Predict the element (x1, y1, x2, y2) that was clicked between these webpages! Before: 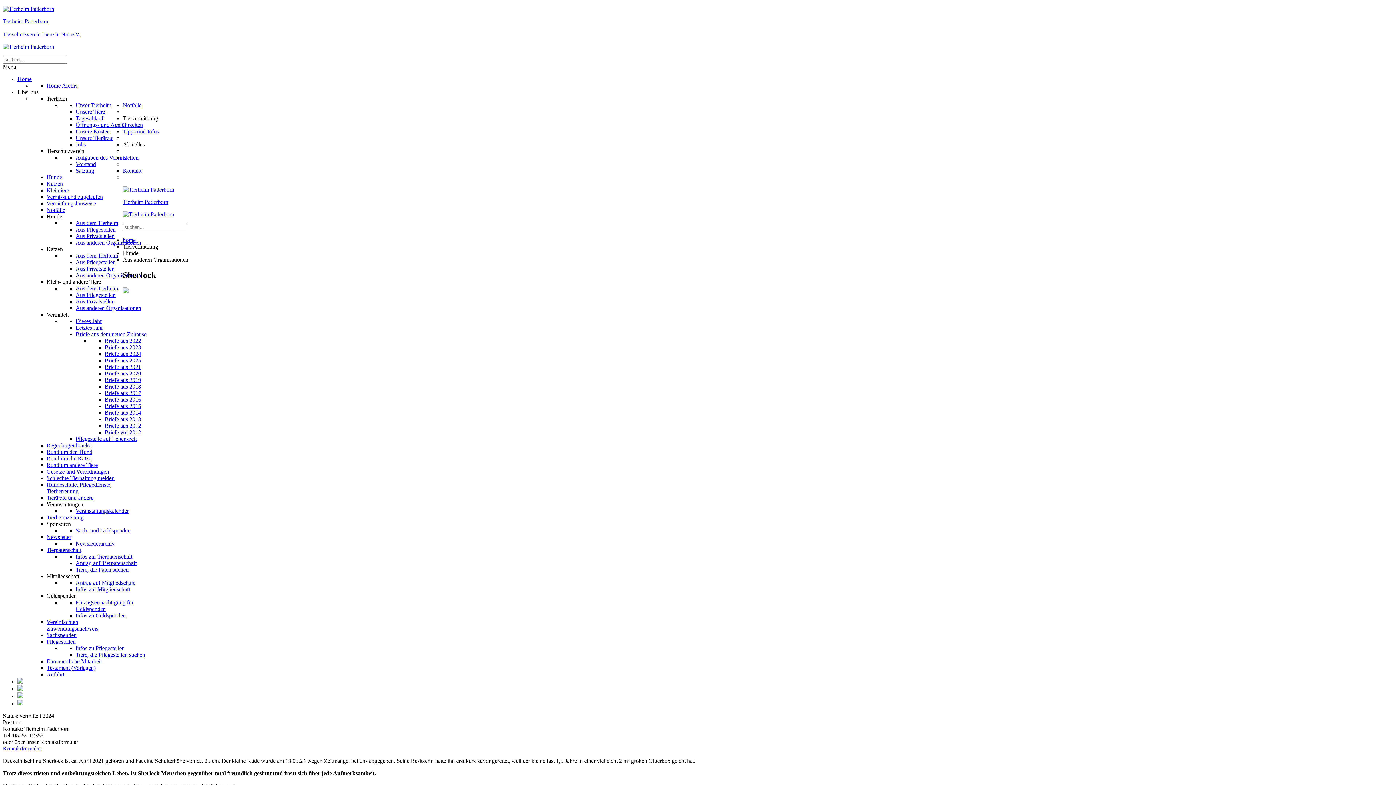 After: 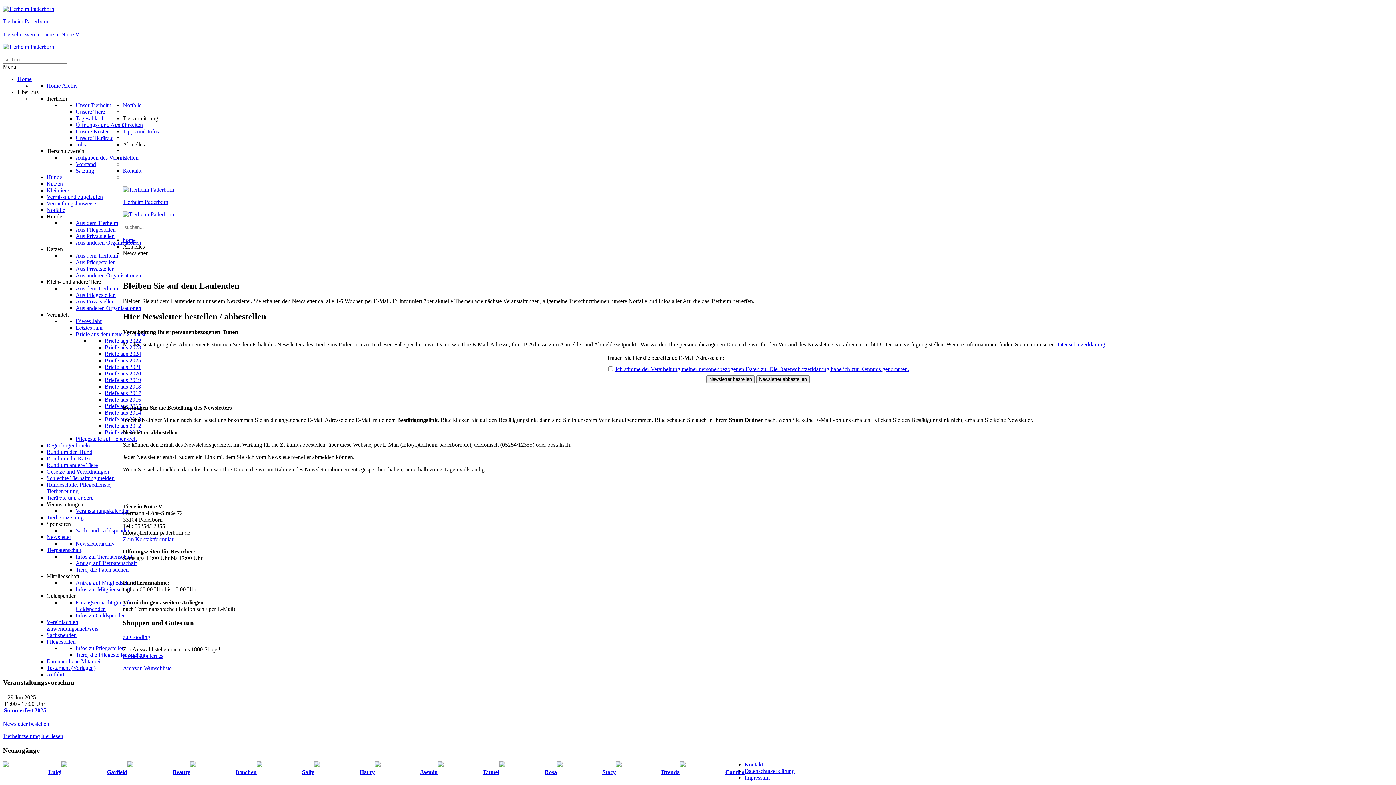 Action: bbox: (46, 534, 71, 540) label: Newsletter